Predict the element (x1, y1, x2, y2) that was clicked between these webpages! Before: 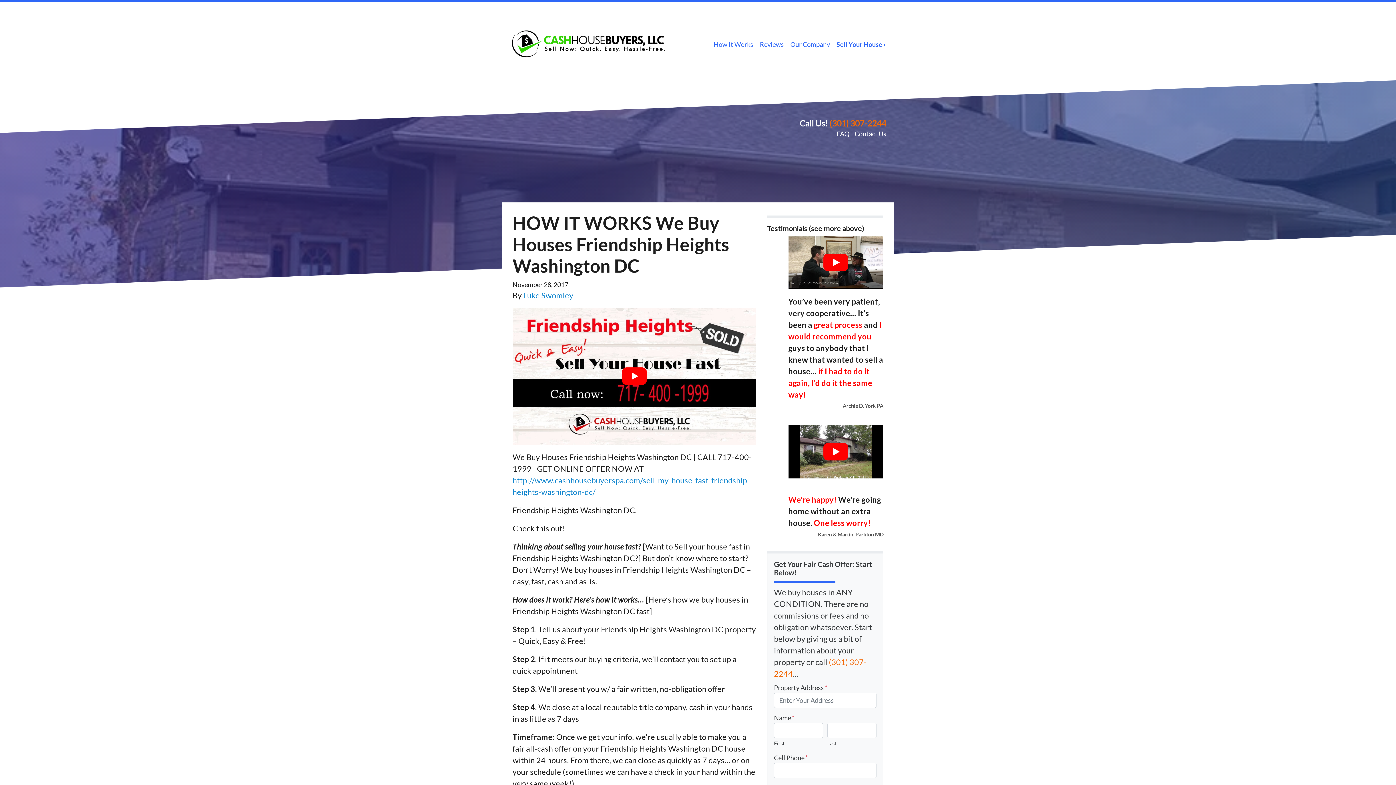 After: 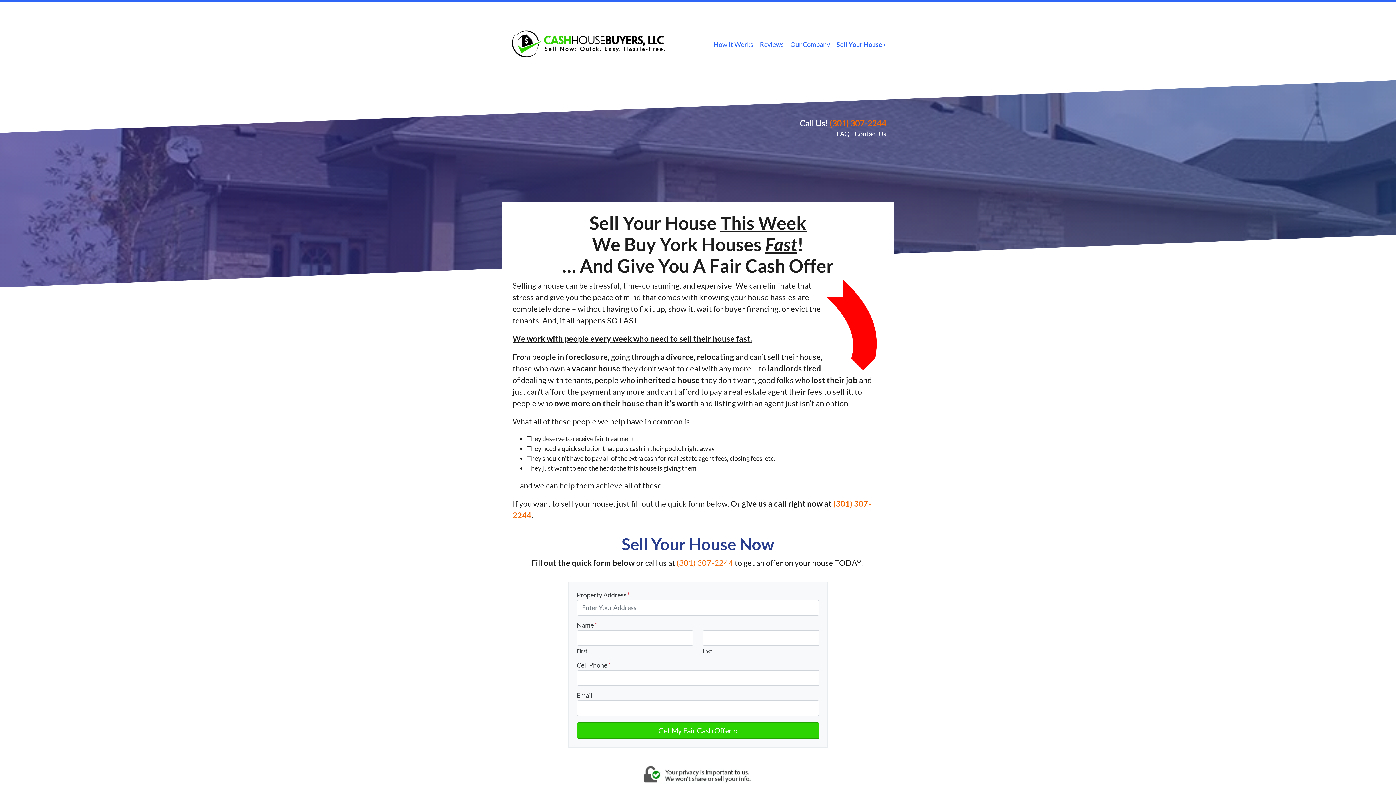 Action: bbox: (787, 36, 833, 52) label: Our Company